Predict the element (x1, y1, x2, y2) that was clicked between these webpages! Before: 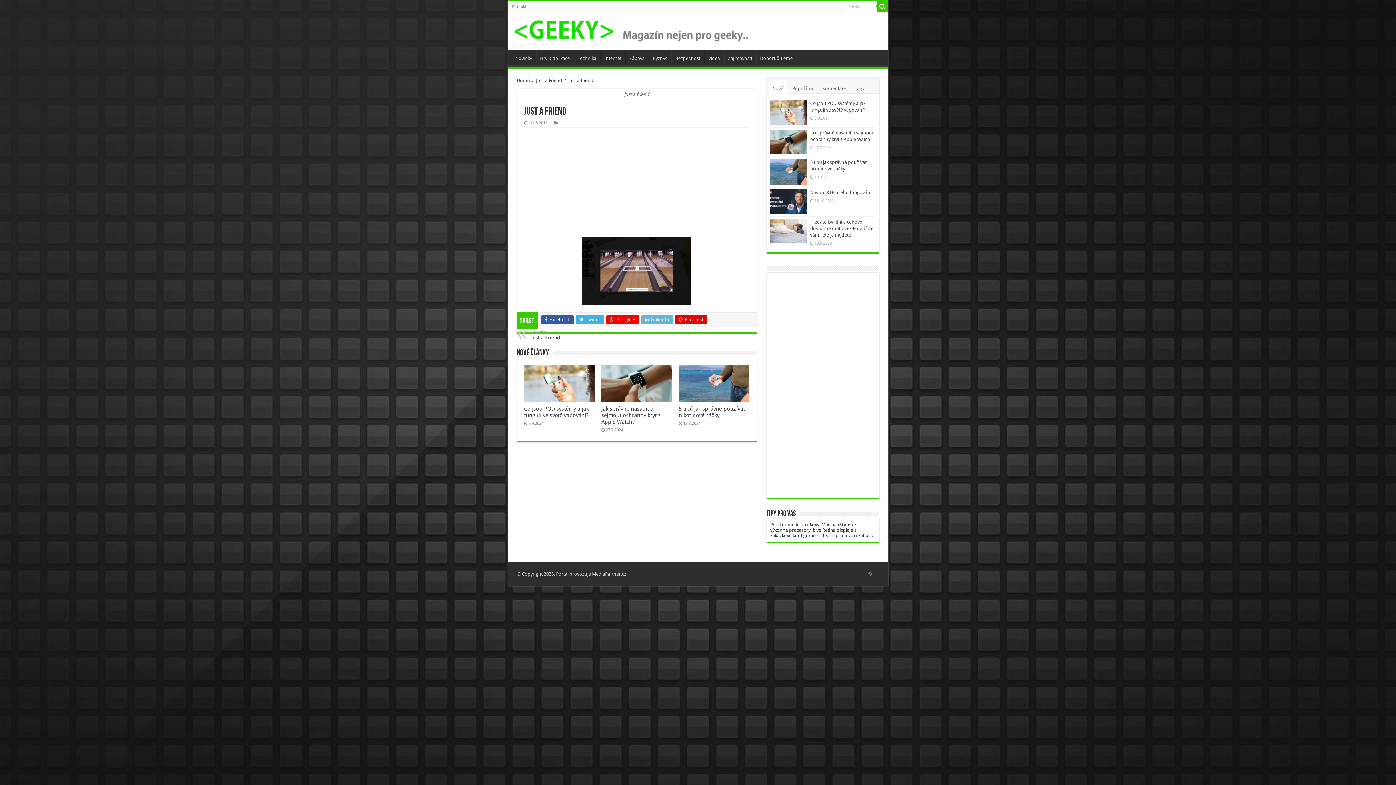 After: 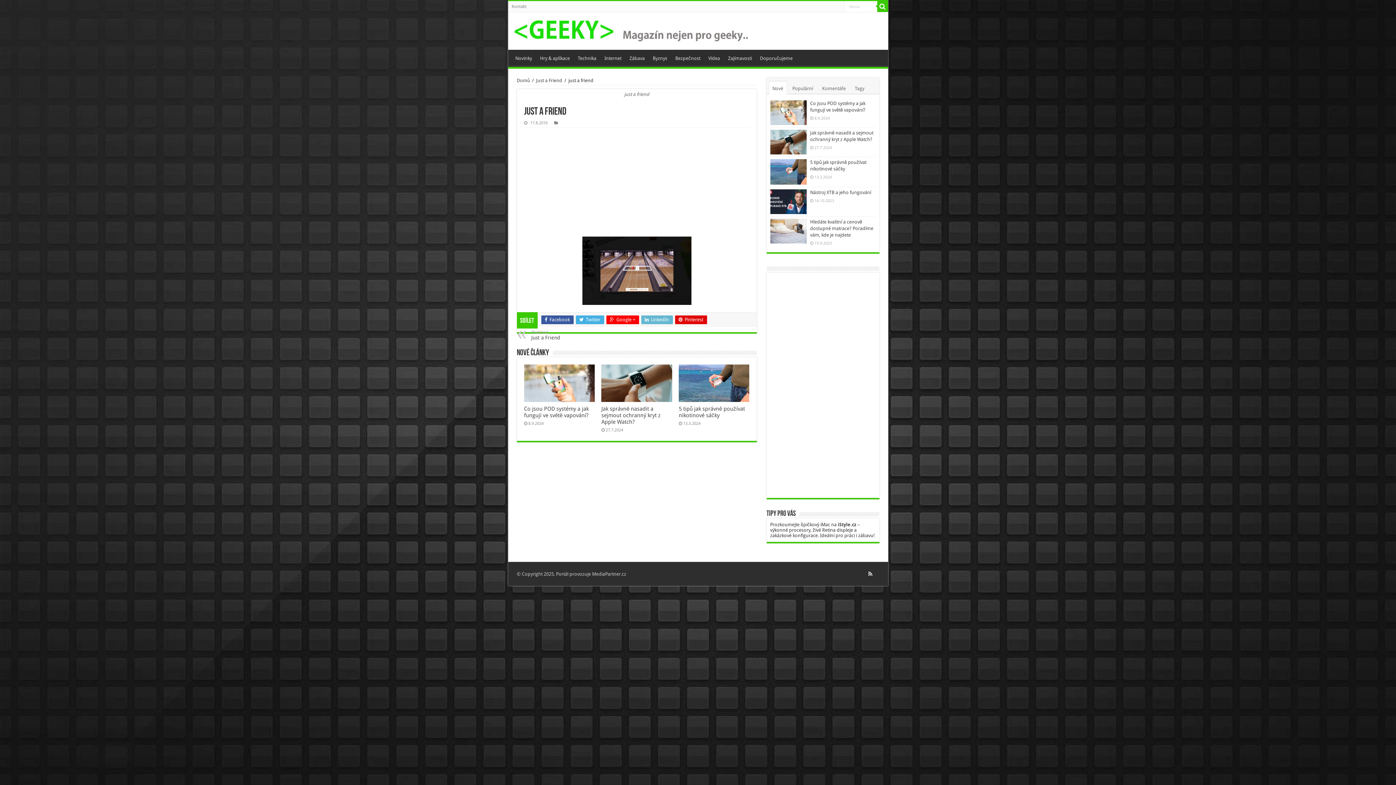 Action: bbox: (867, 569, 873, 578)